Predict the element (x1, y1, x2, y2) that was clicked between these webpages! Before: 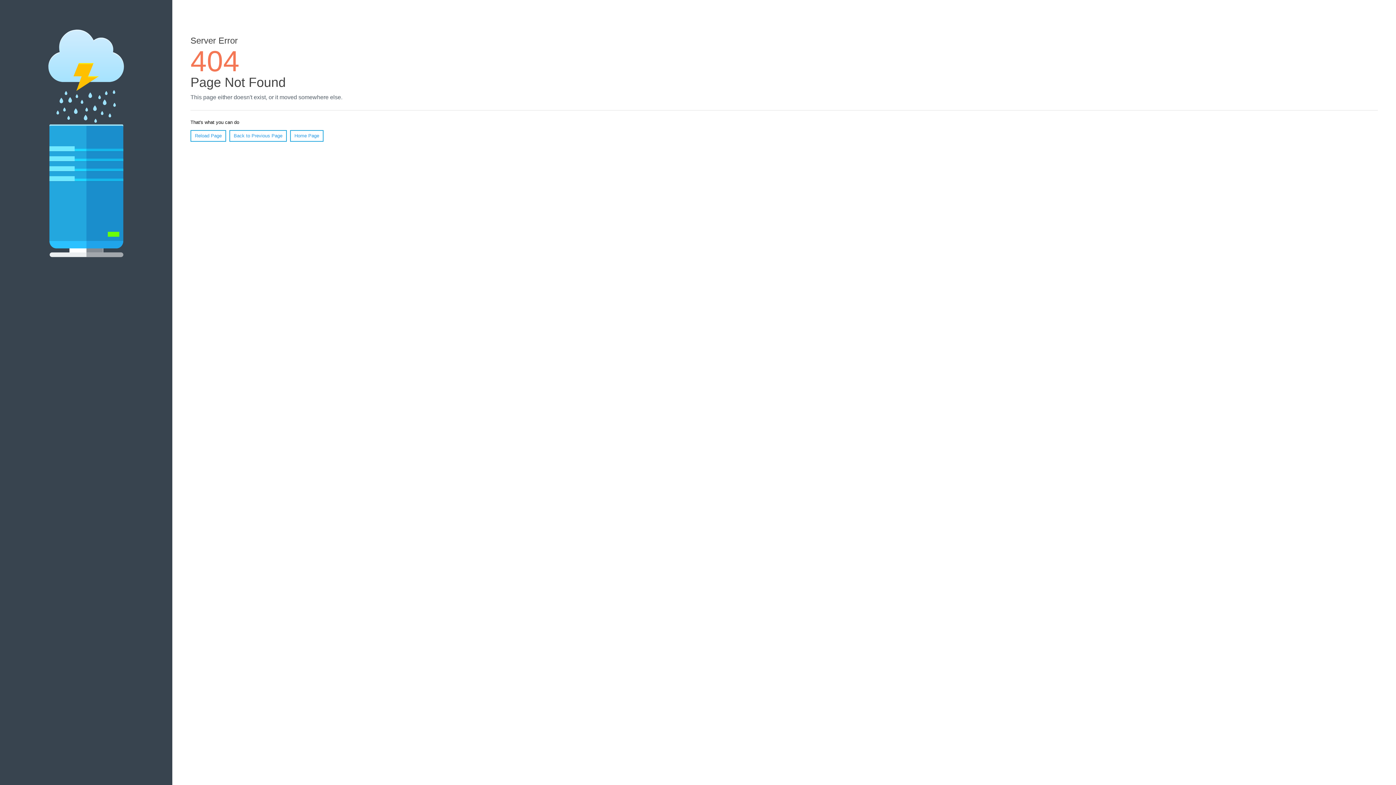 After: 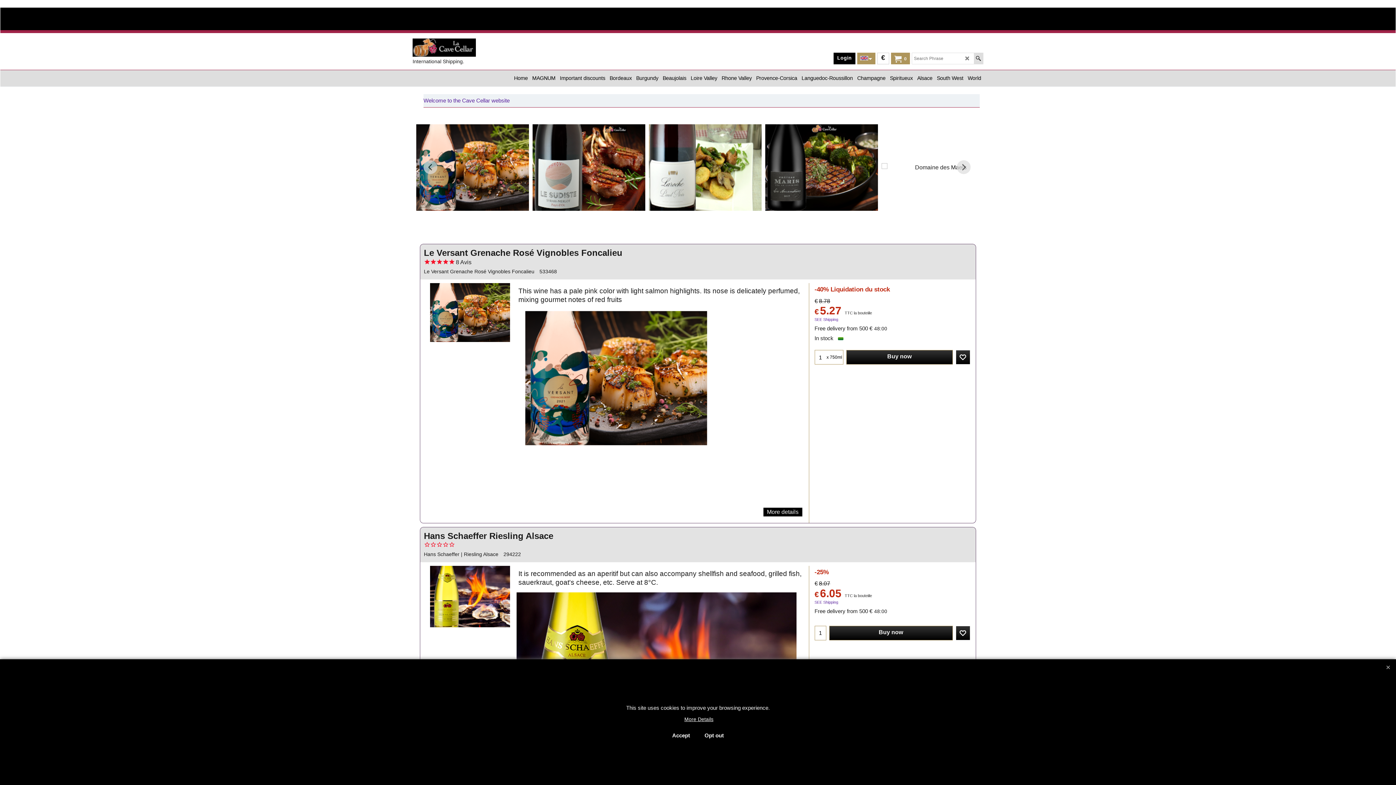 Action: label: Home Page bbox: (290, 130, 323, 141)